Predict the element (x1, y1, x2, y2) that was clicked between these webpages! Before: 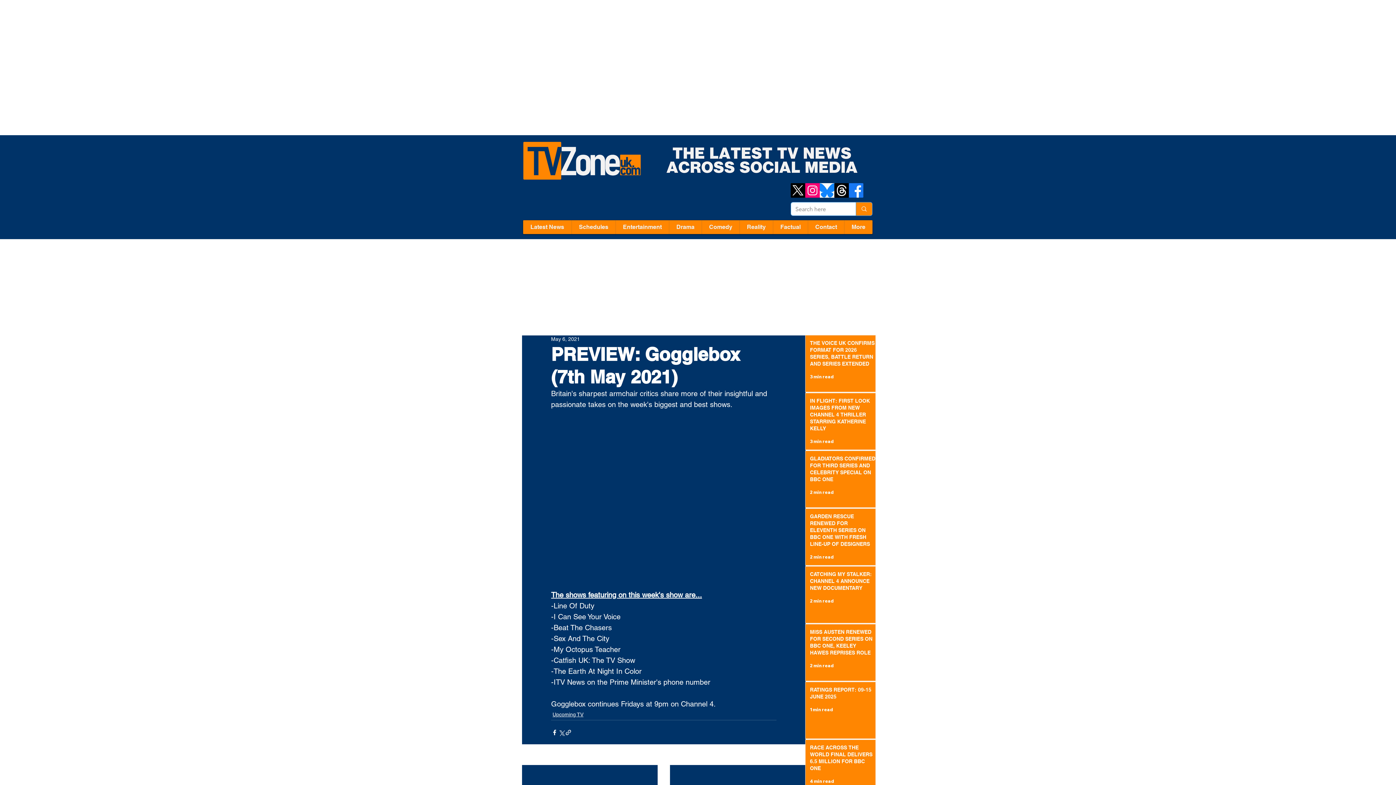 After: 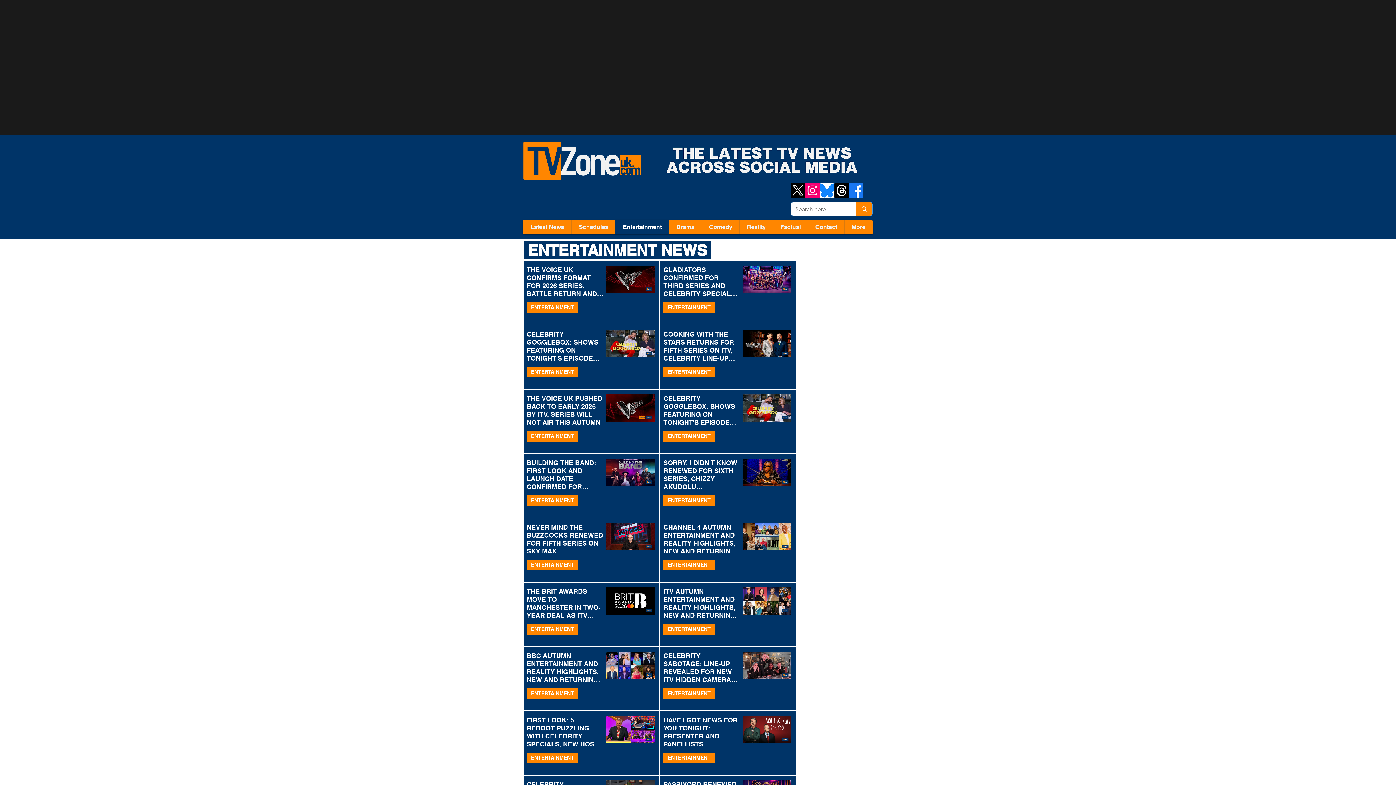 Action: label: Entertainment bbox: (615, 220, 669, 234)